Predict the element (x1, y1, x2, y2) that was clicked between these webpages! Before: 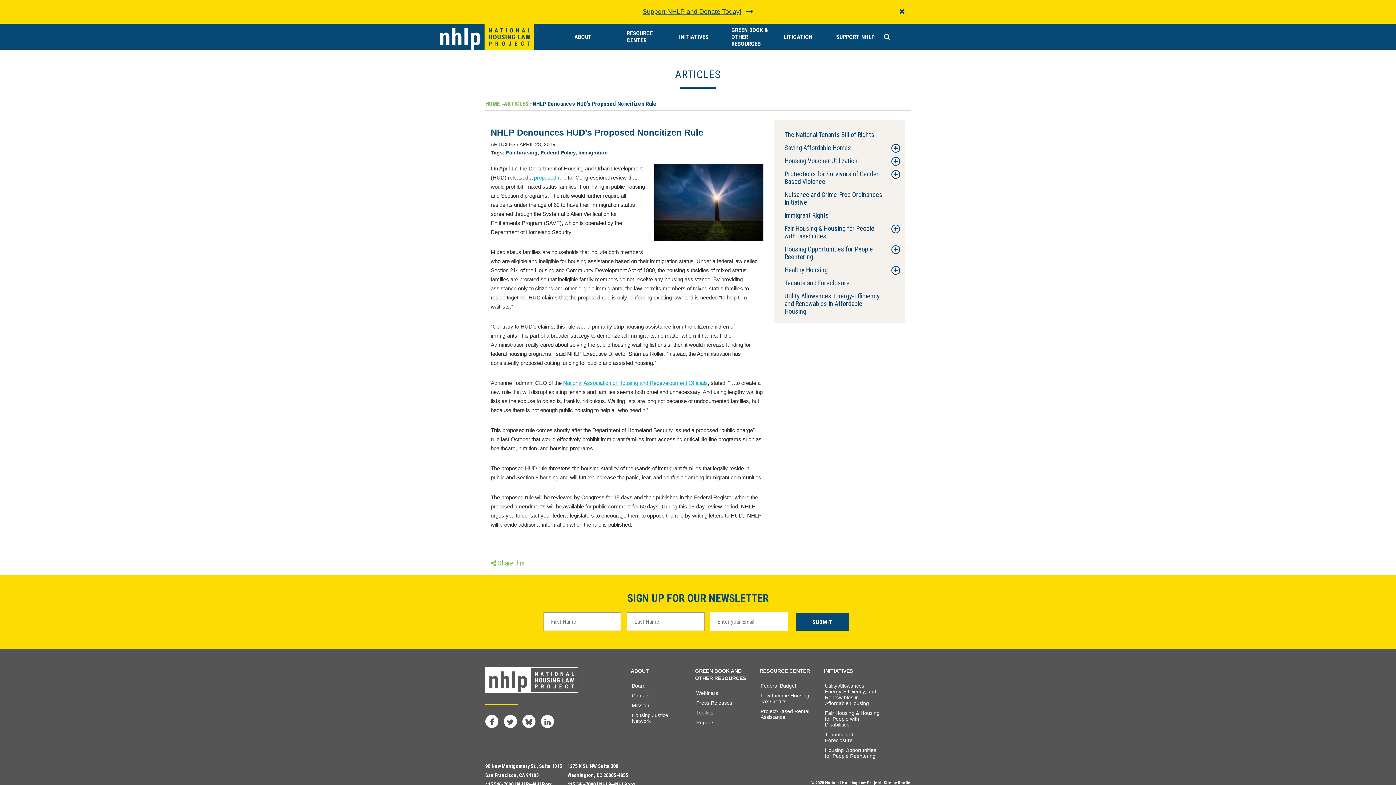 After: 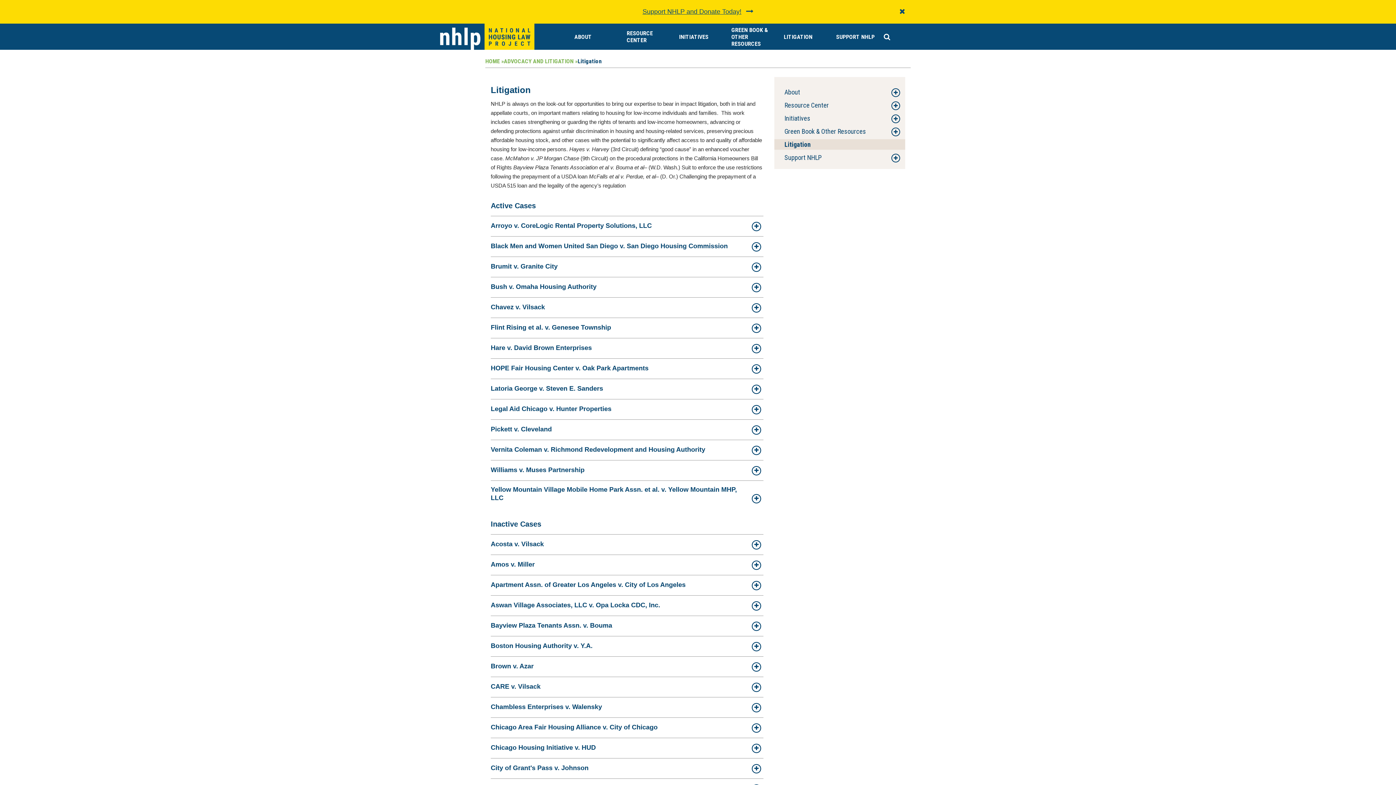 Action: label: LITIGATION bbox: (784, 23, 836, 50)